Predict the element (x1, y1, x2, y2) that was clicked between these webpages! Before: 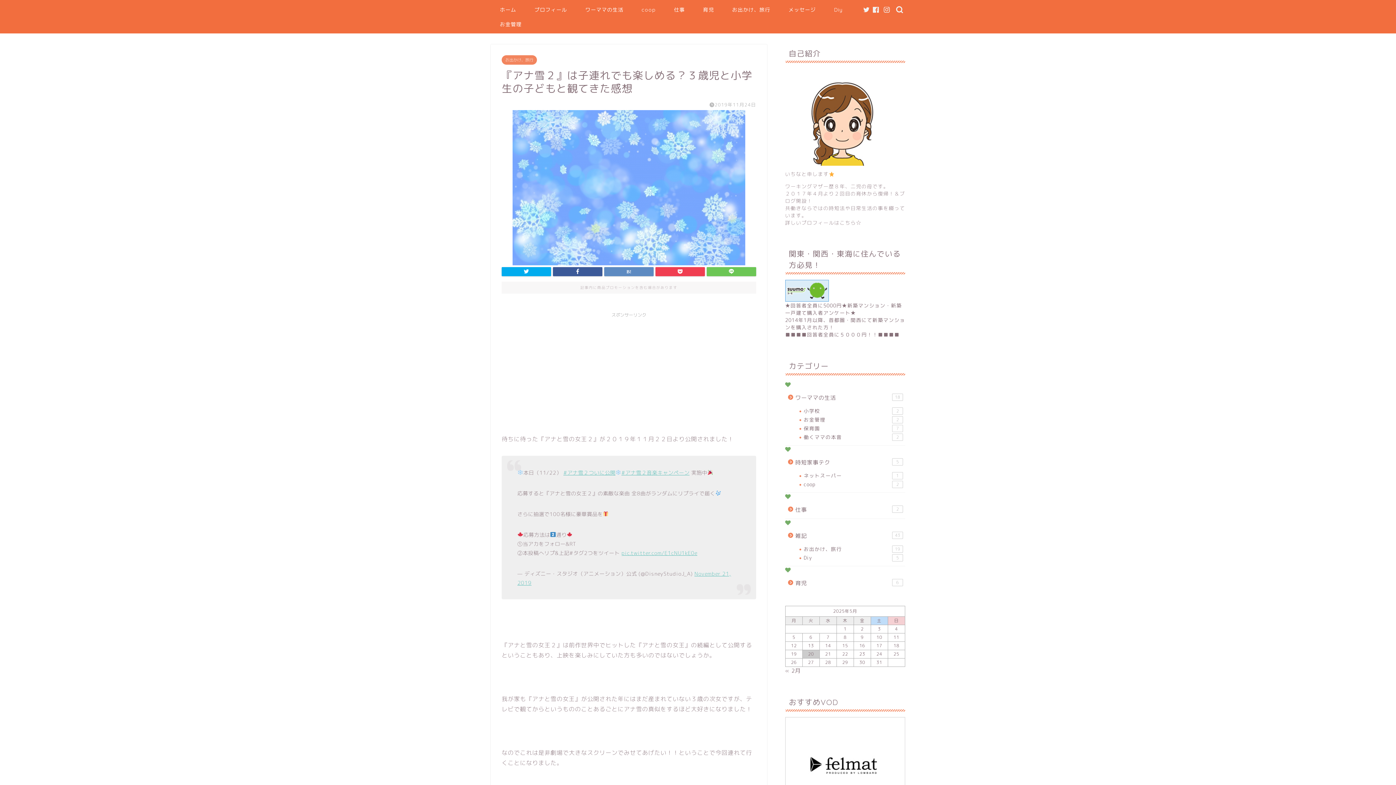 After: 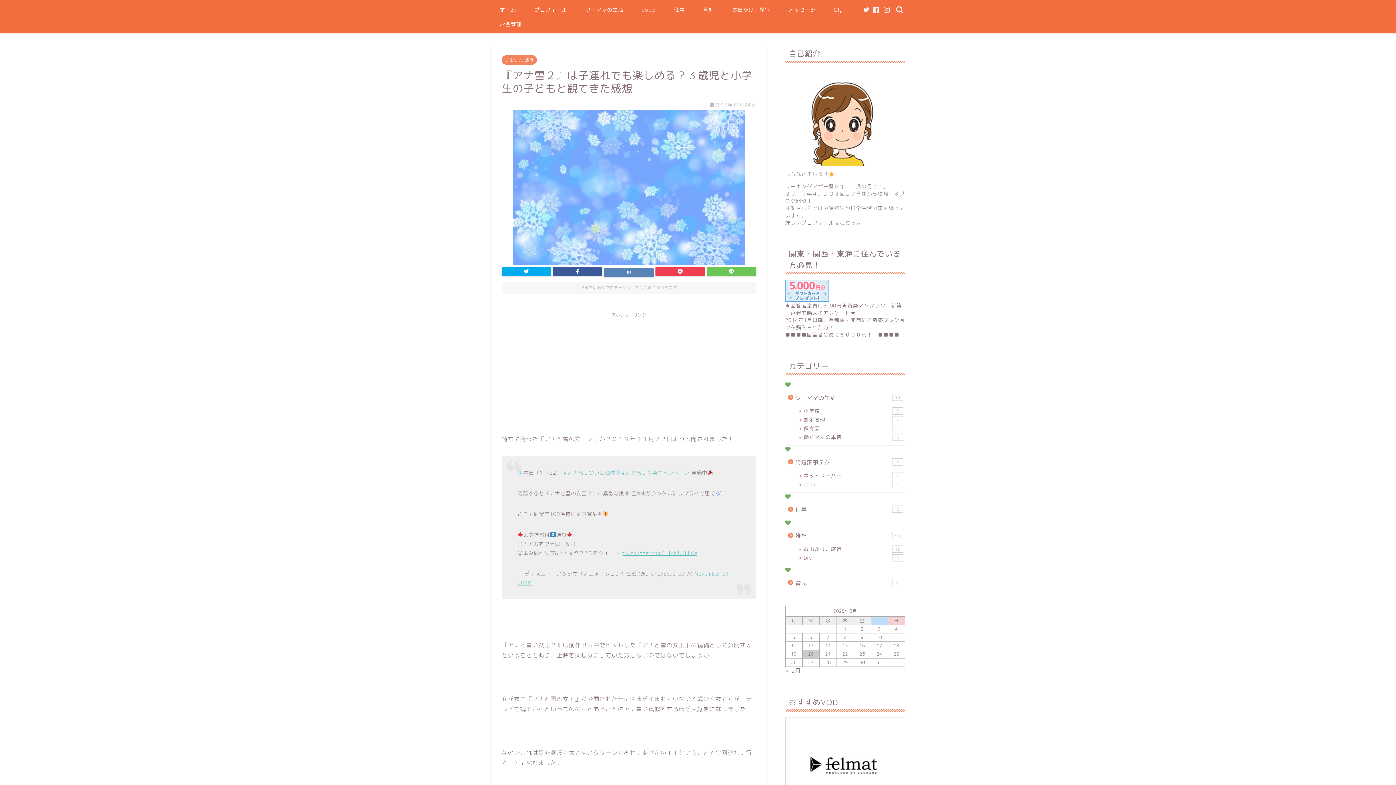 Action: bbox: (604, 267, 653, 276)